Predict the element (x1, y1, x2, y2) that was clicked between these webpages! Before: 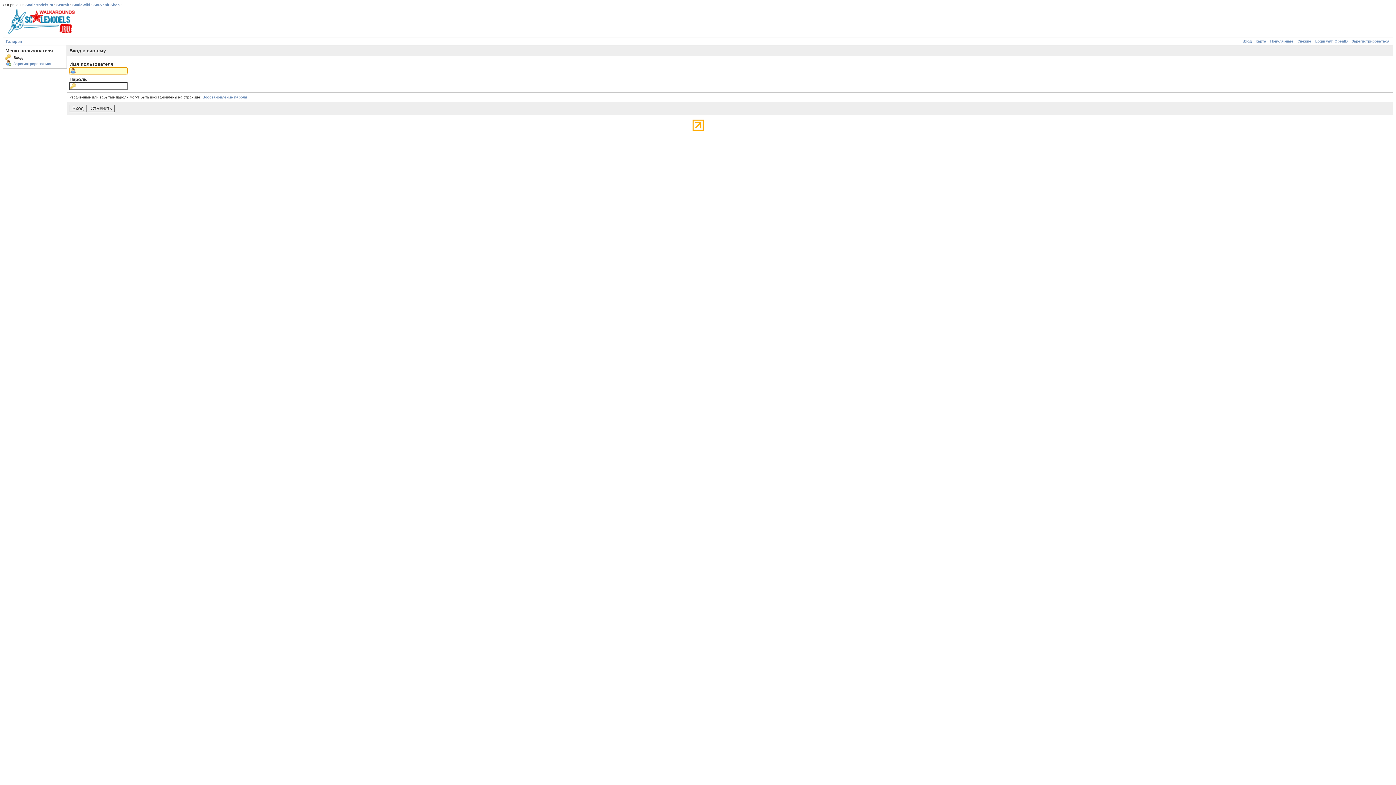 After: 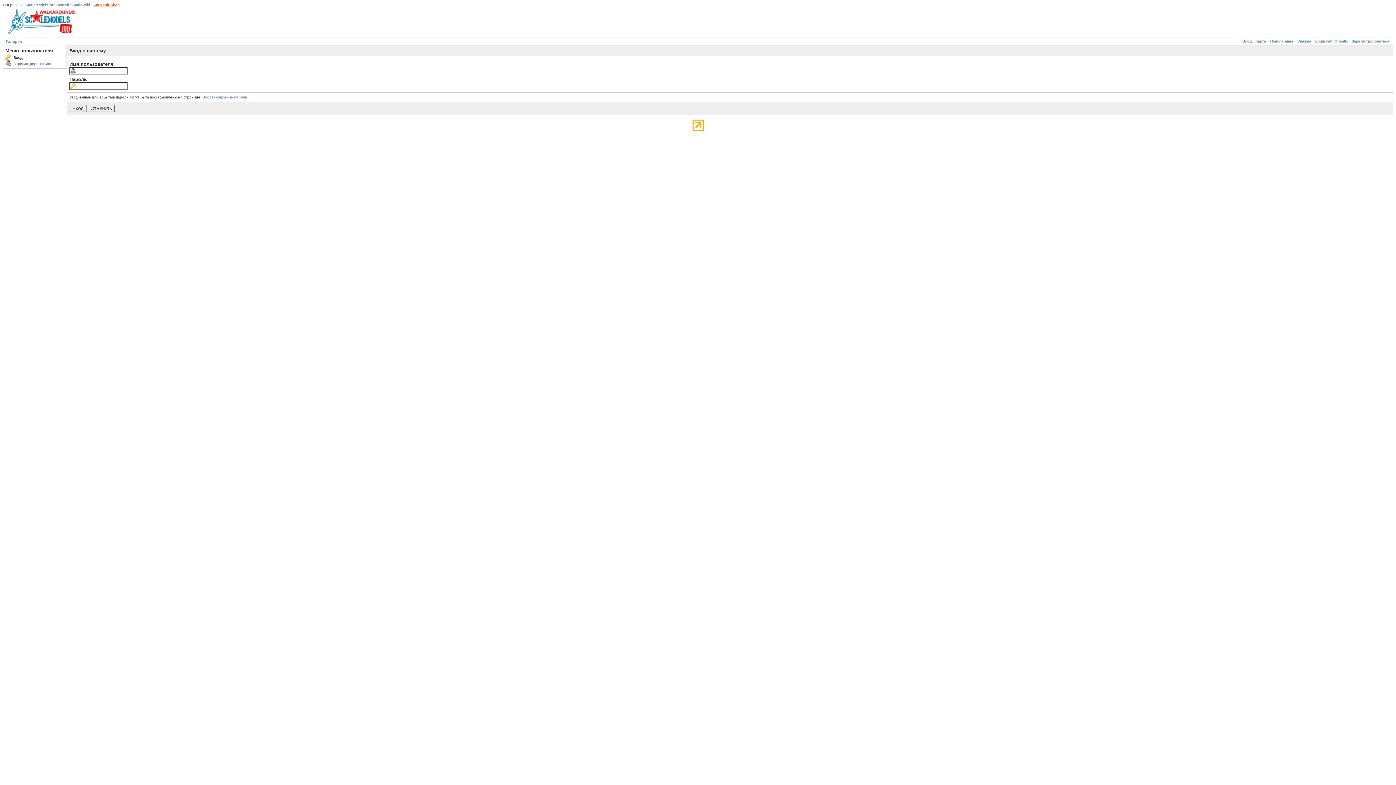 Action: label: Souvenir Shop bbox: (93, 2, 119, 6)